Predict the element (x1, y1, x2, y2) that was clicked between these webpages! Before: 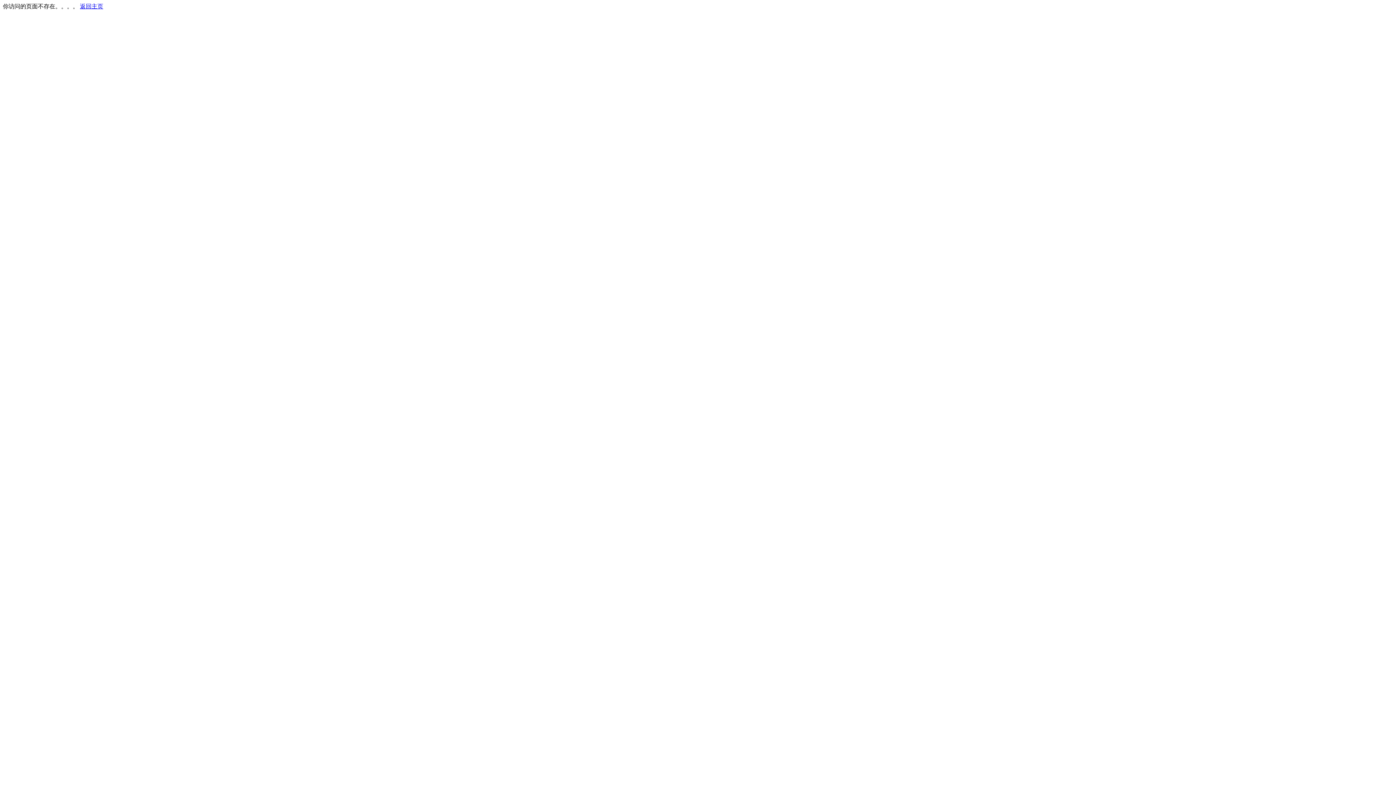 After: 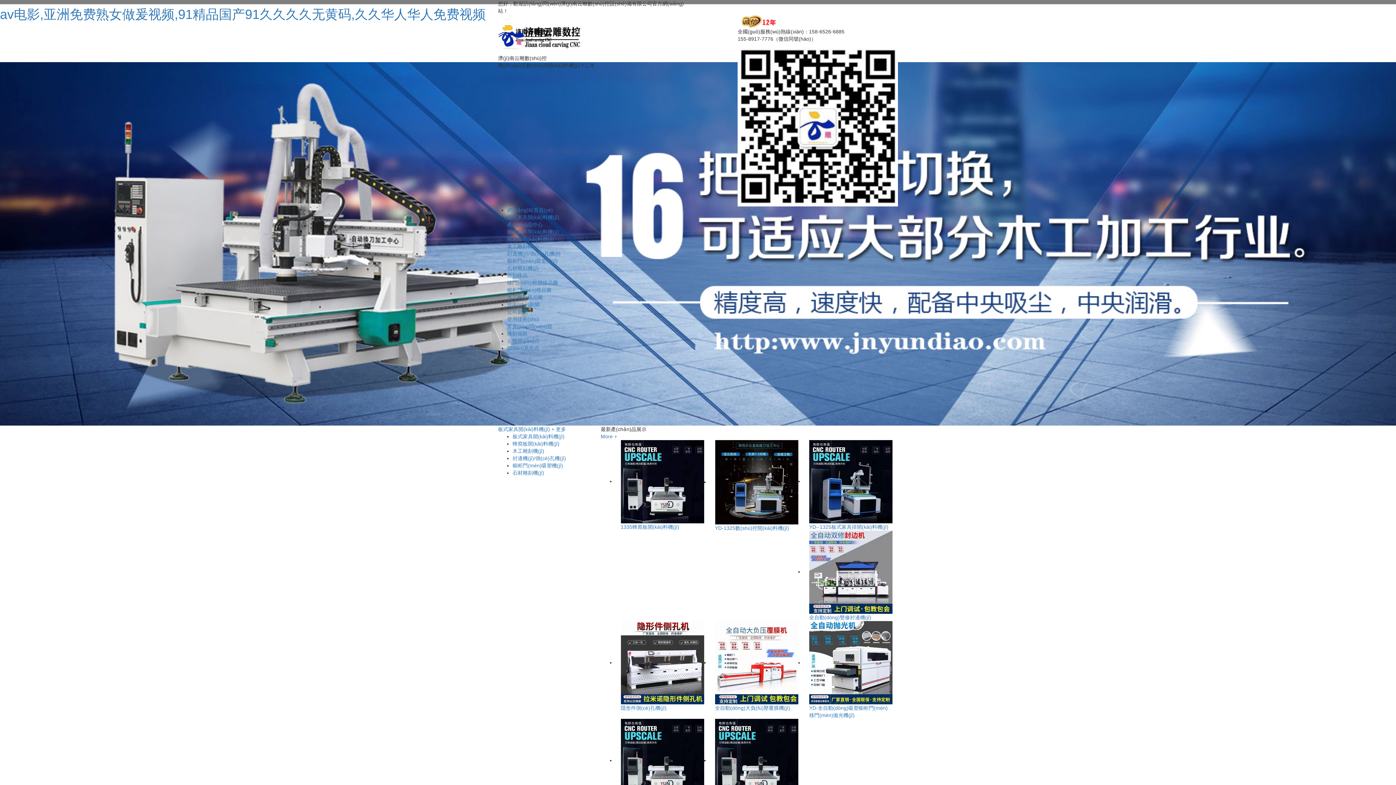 Action: bbox: (80, 3, 103, 9) label: 返回主页